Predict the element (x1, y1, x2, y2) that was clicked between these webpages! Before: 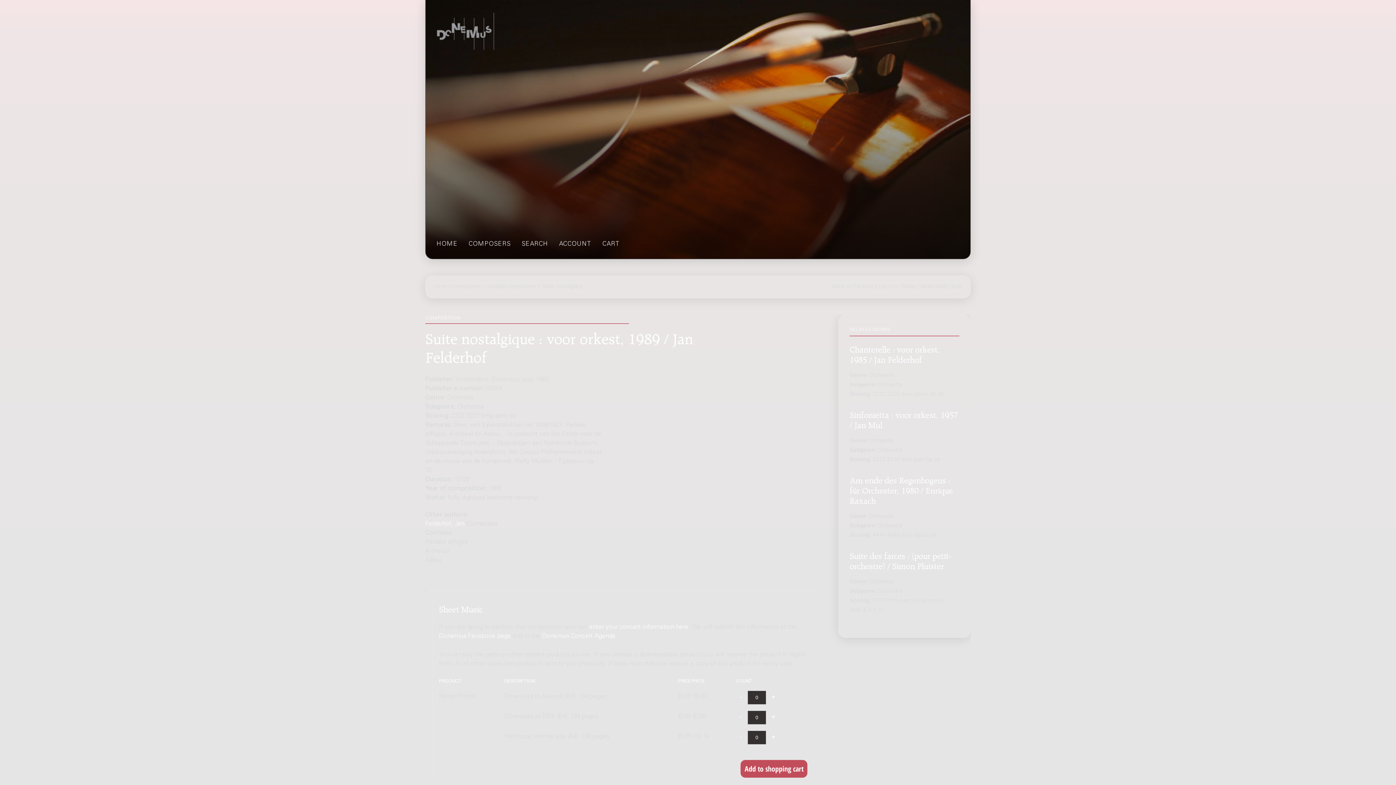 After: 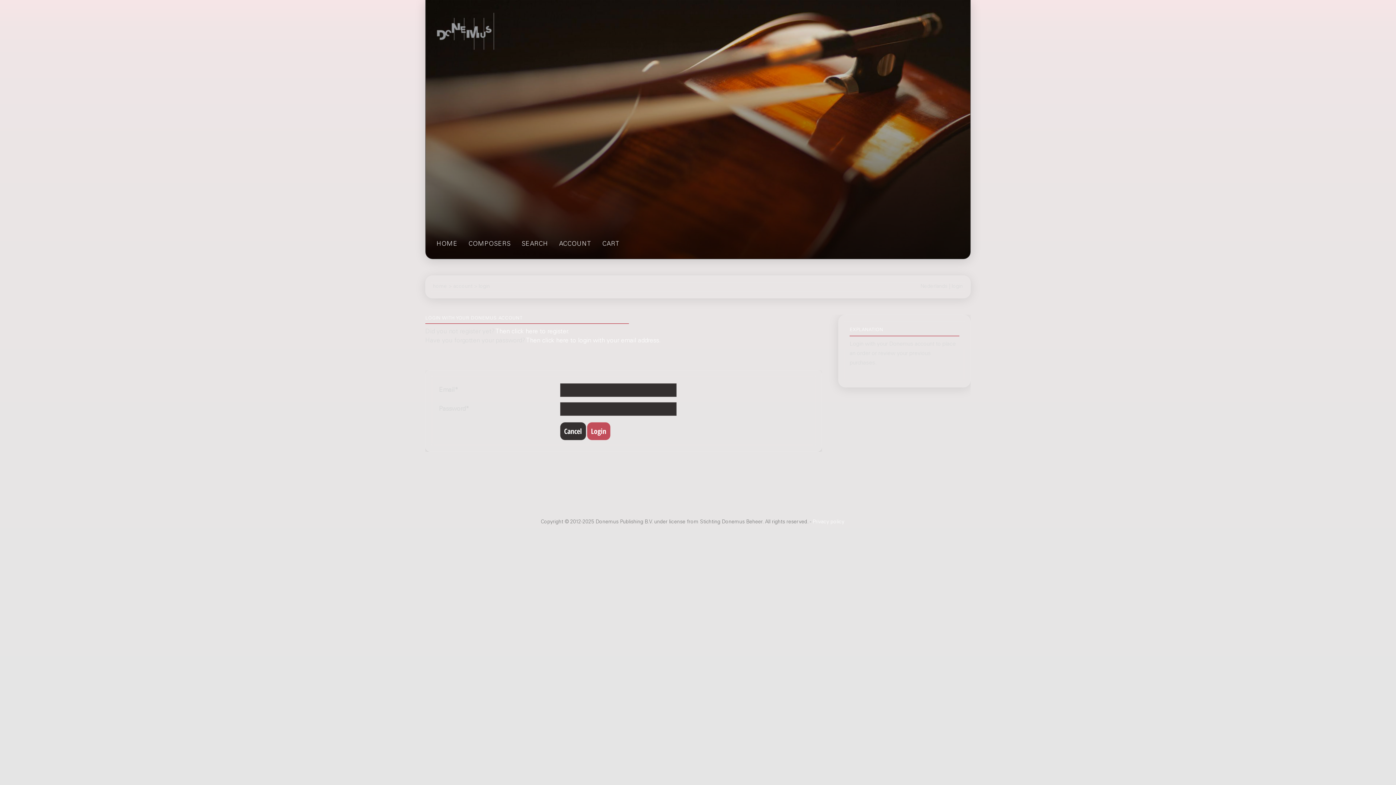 Action: label: ACCOUNT bbox: (559, 239, 591, 249)